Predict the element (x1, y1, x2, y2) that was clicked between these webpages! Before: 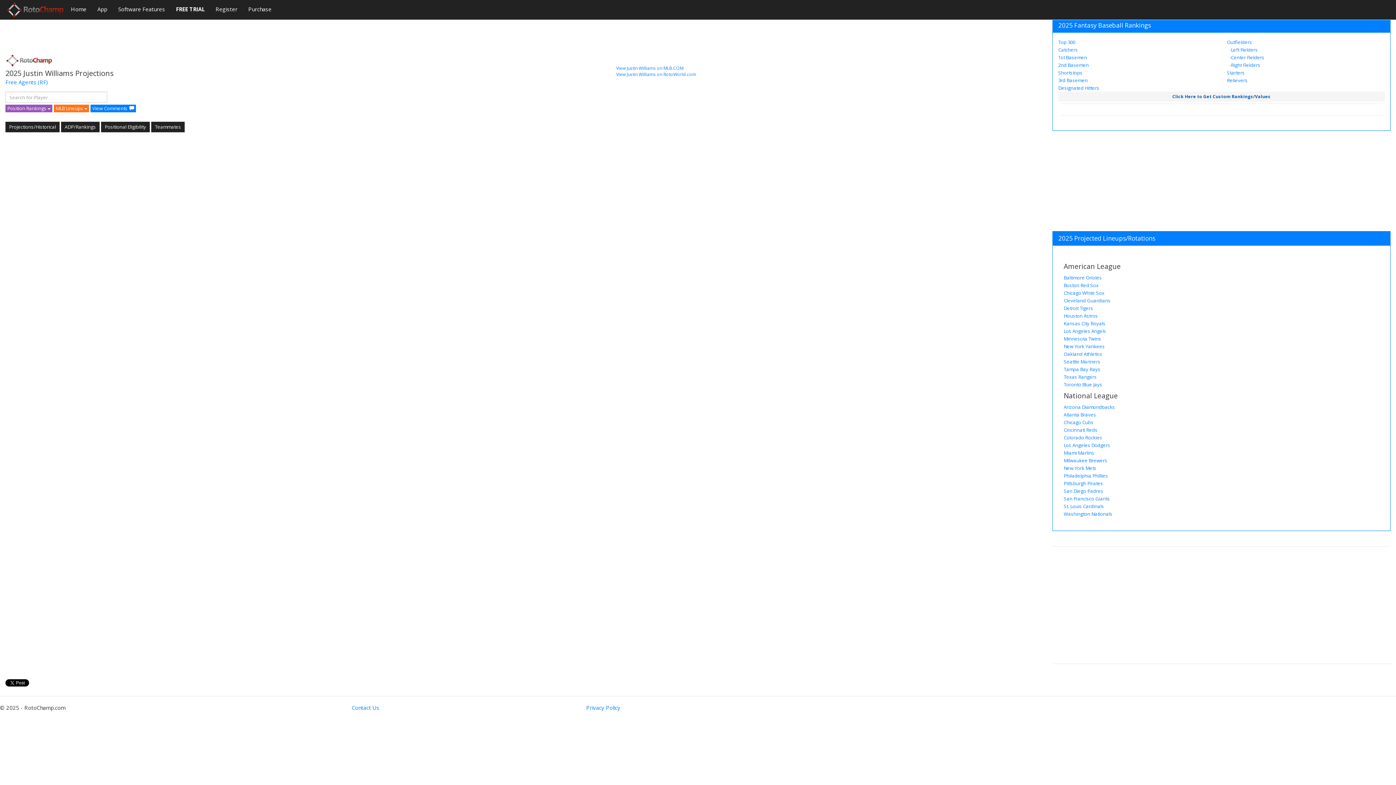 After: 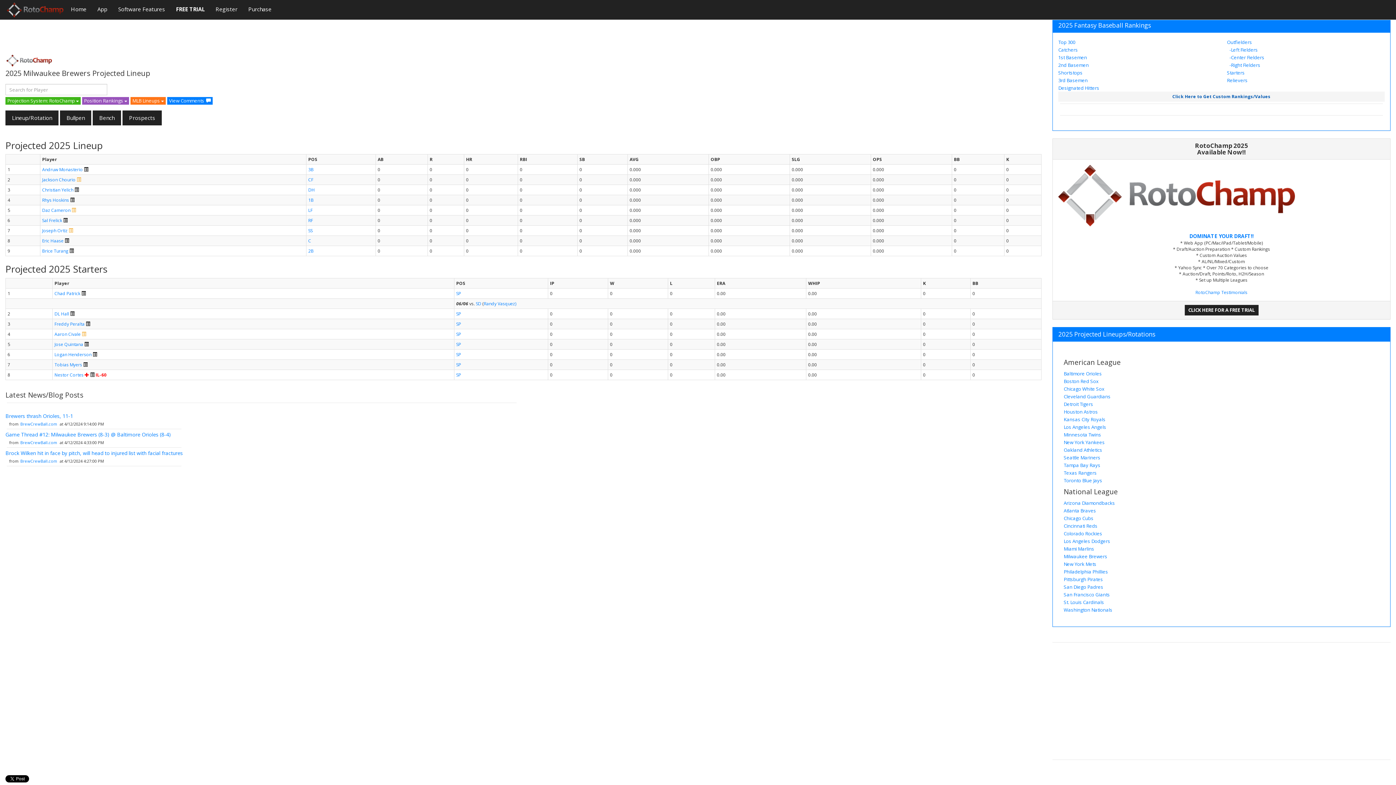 Action: label: Milwaukee Brewers bbox: (1064, 457, 1107, 464)